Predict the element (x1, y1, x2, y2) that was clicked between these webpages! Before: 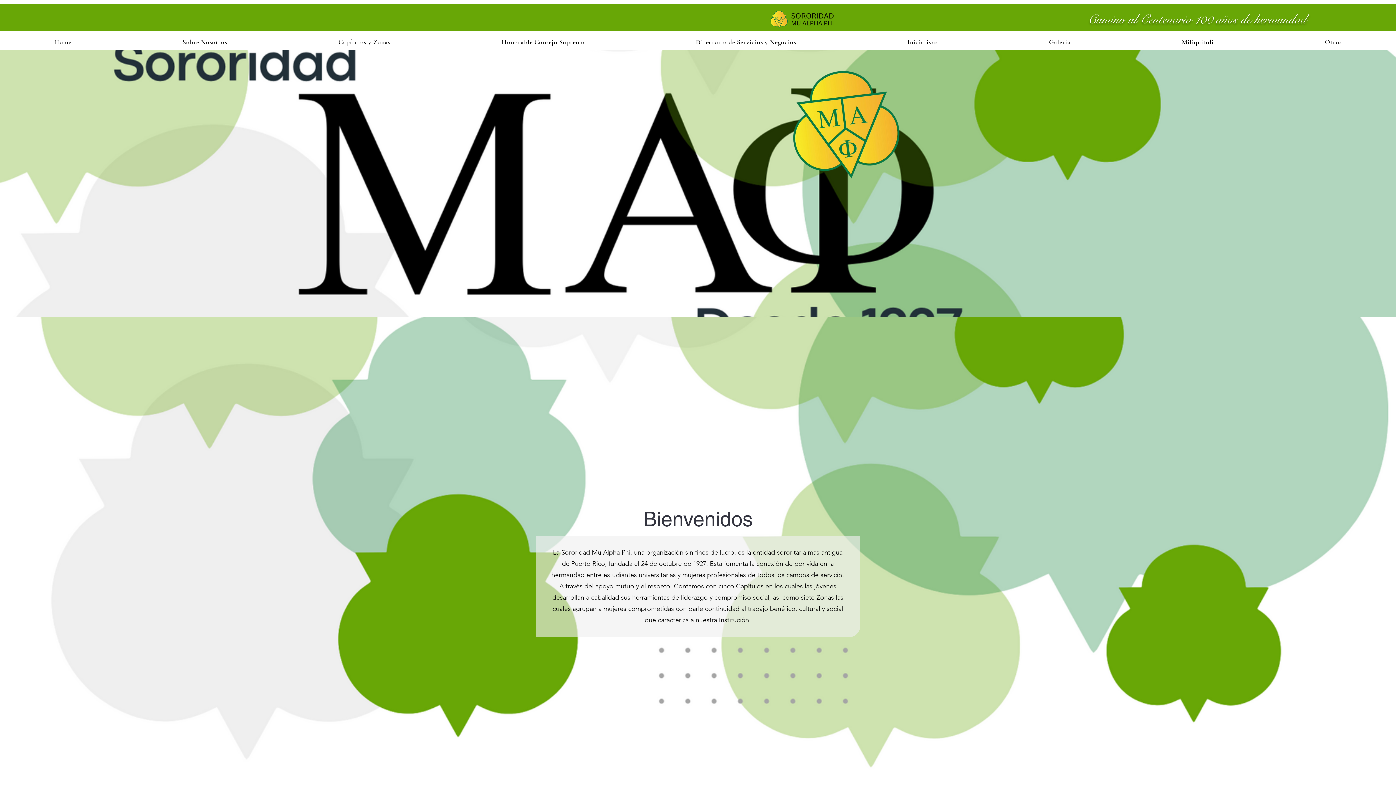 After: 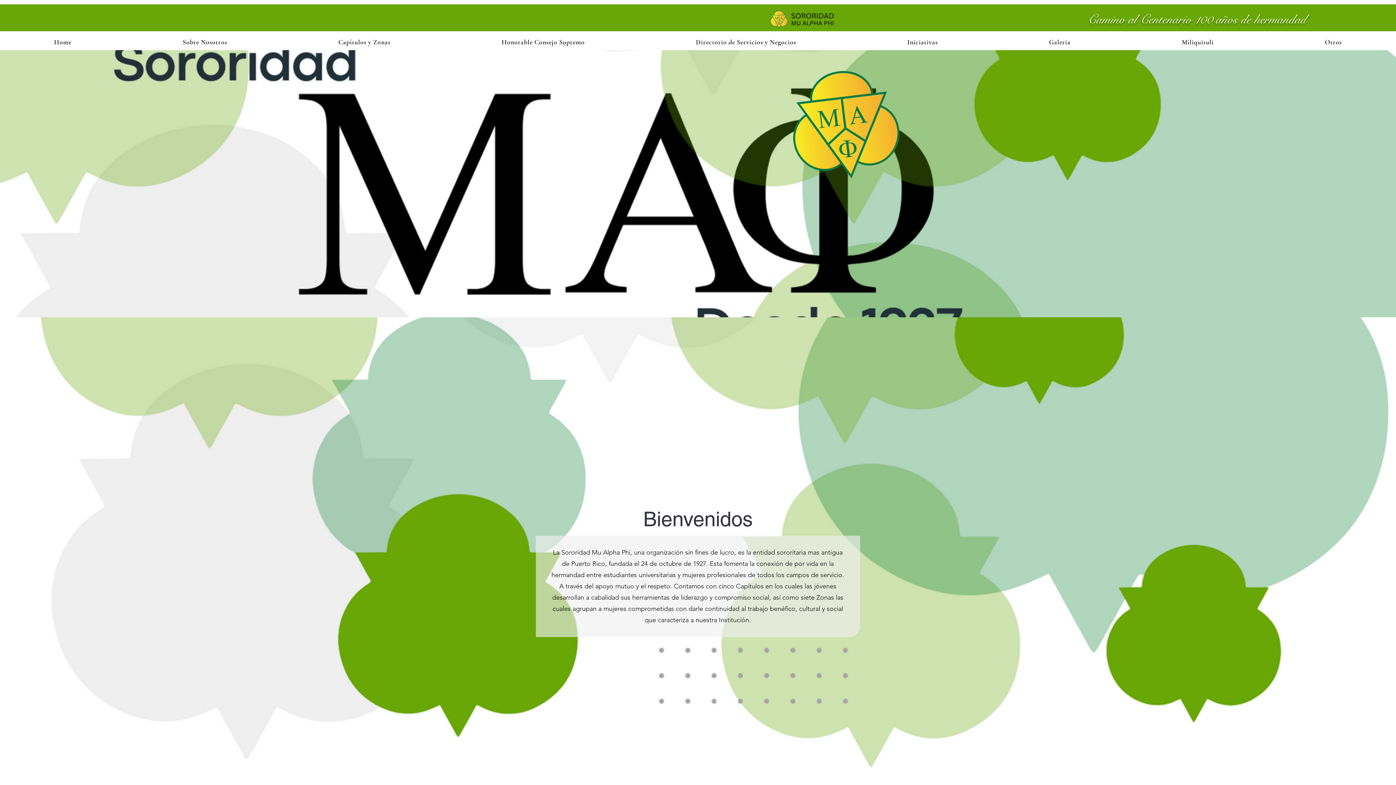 Action: label: Otros bbox: (1271, 34, 1396, 50)